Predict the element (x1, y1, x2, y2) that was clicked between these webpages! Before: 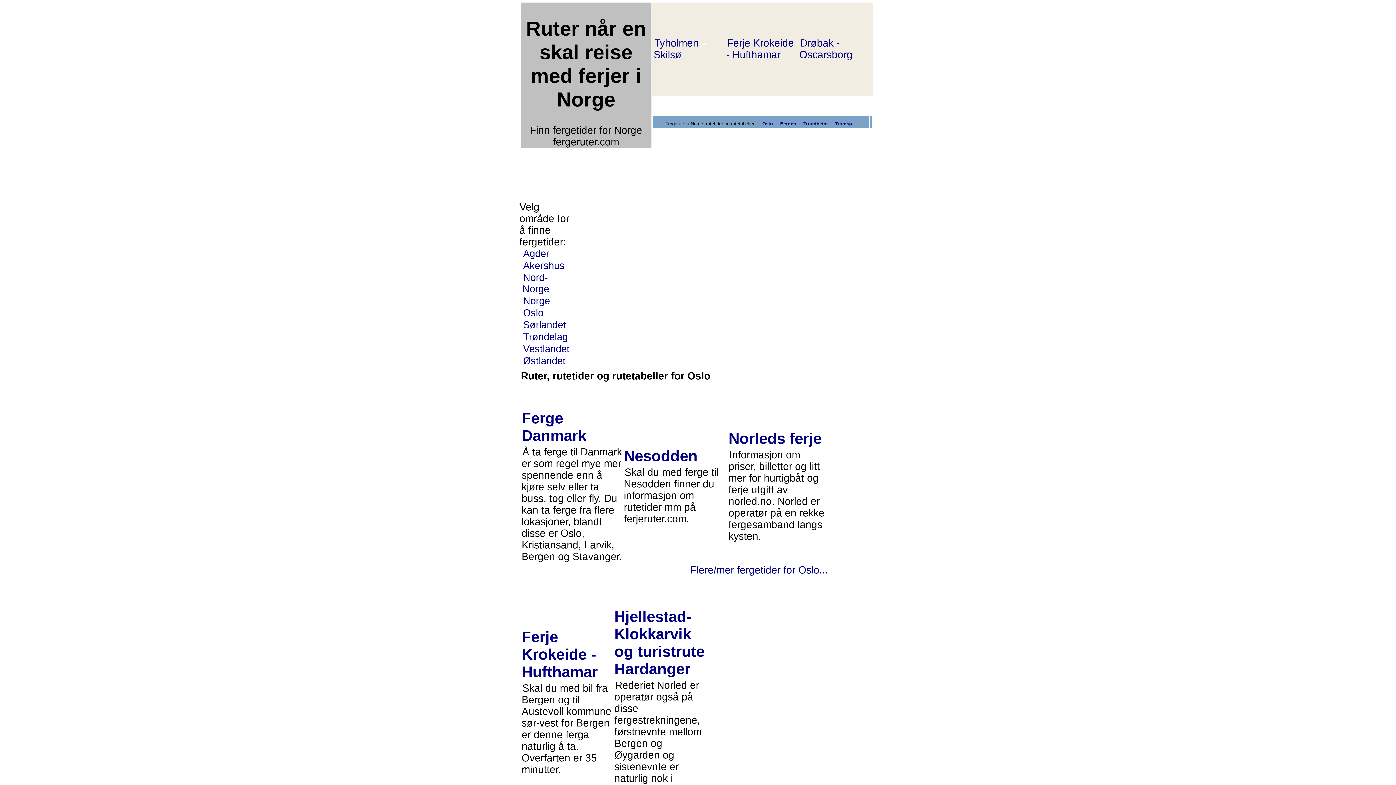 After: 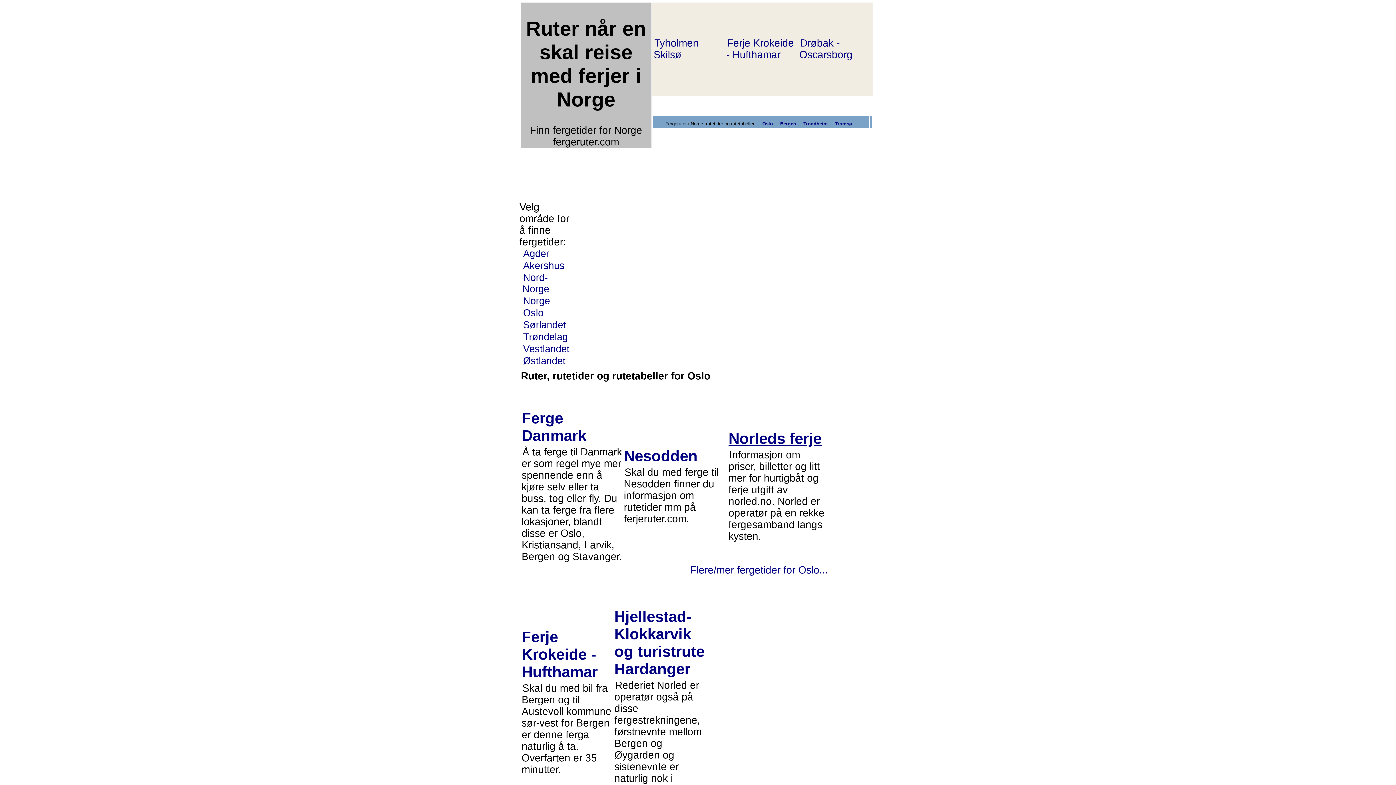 Action: label: Norleds ferje bbox: (728, 413, 829, 461)